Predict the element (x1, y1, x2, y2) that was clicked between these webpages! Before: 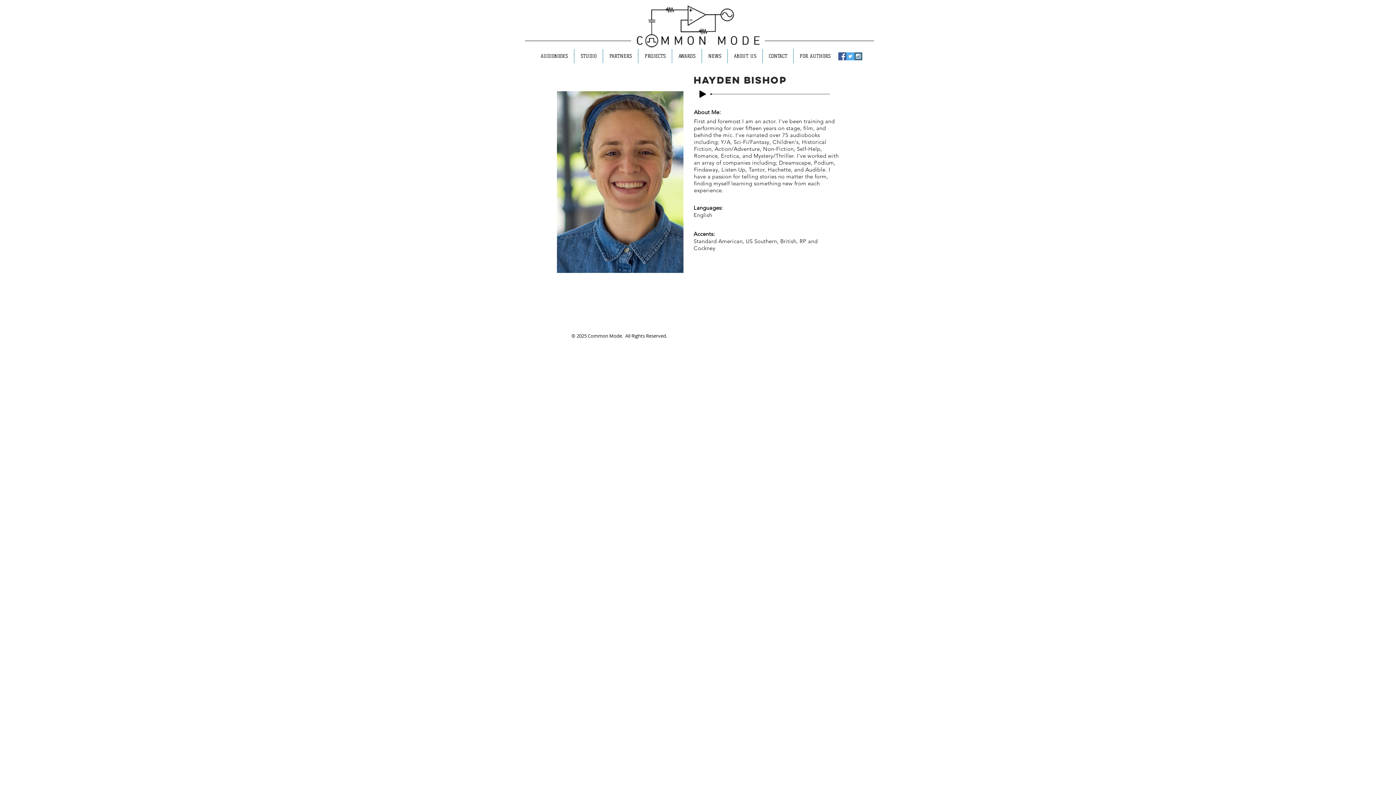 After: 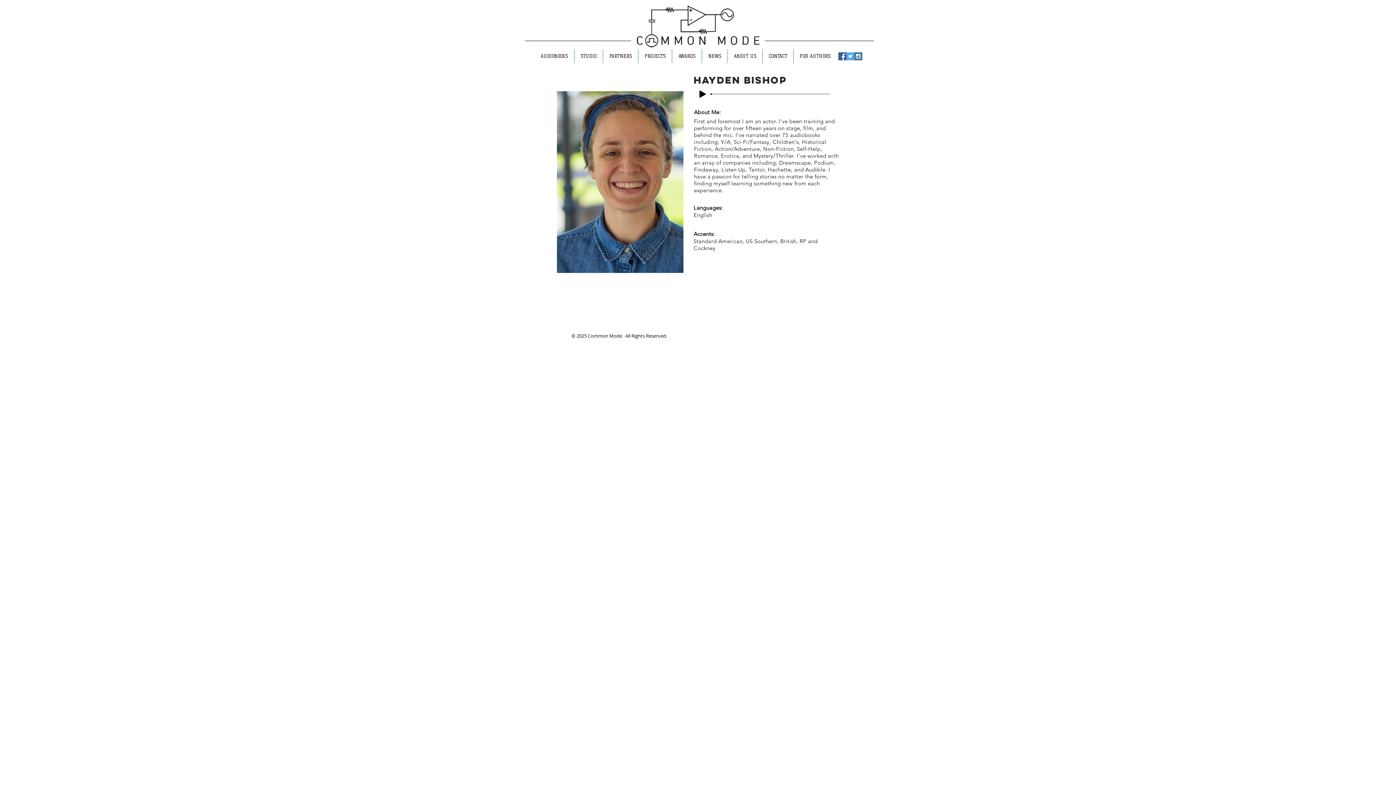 Action: bbox: (838, 52, 846, 60) label: Facebook Social Icon